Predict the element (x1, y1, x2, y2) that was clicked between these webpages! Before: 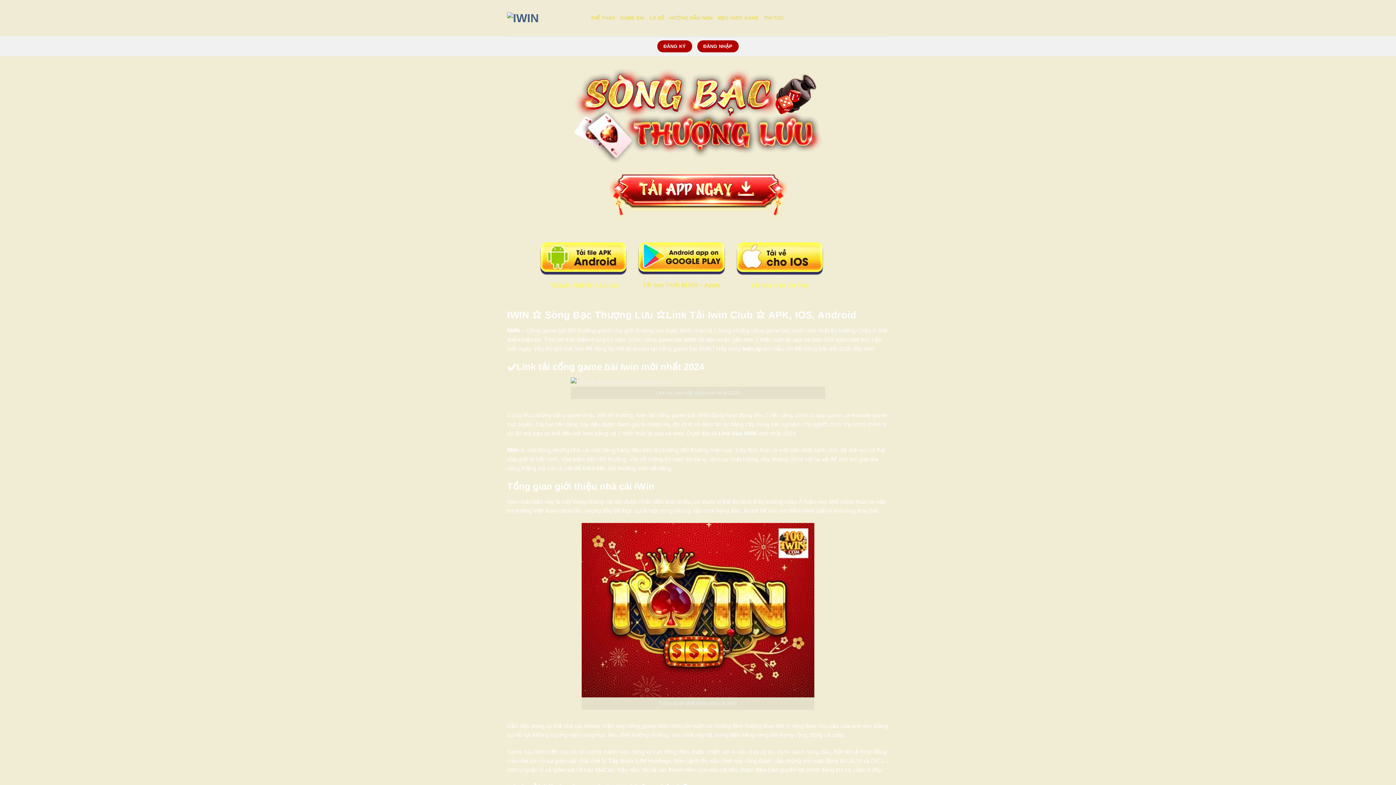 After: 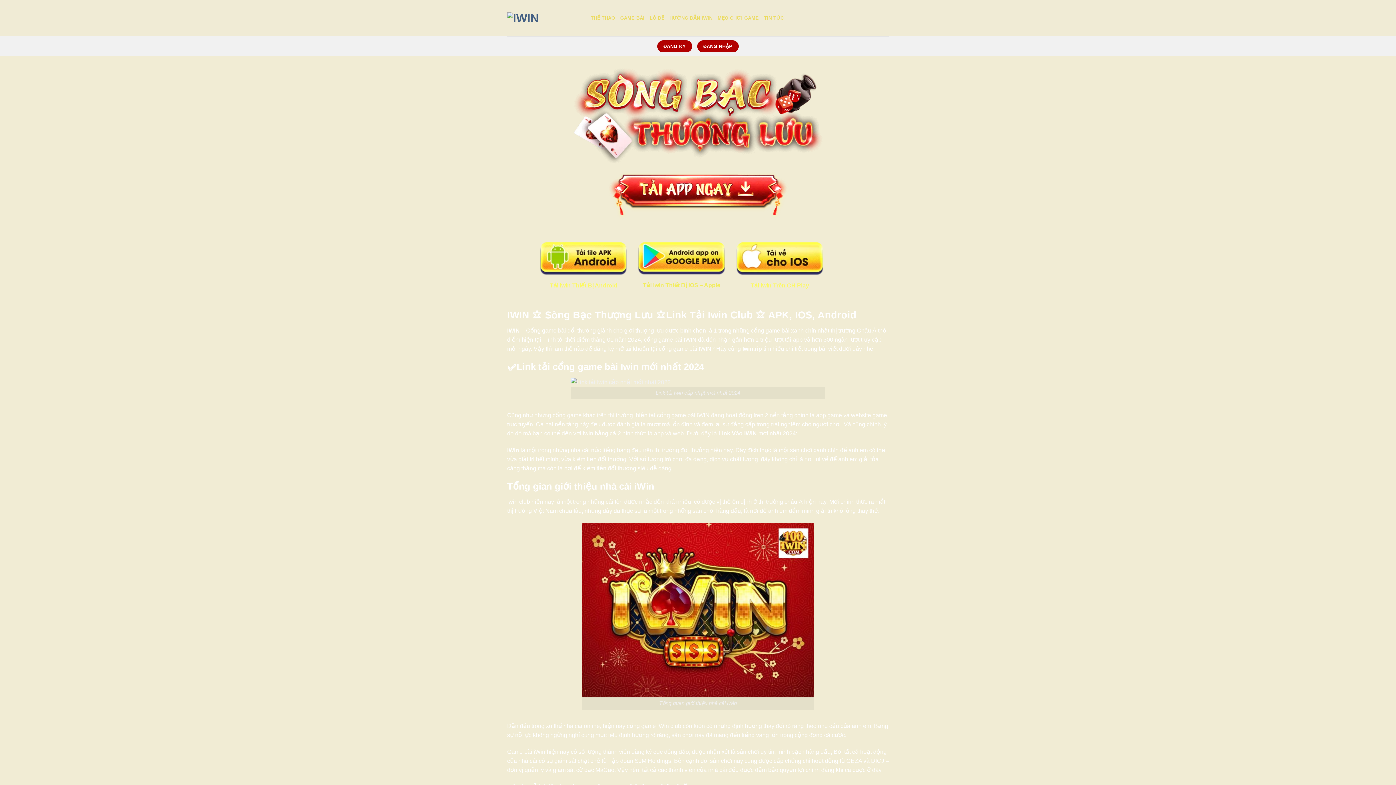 Action: bbox: (507, 12, 580, 24)